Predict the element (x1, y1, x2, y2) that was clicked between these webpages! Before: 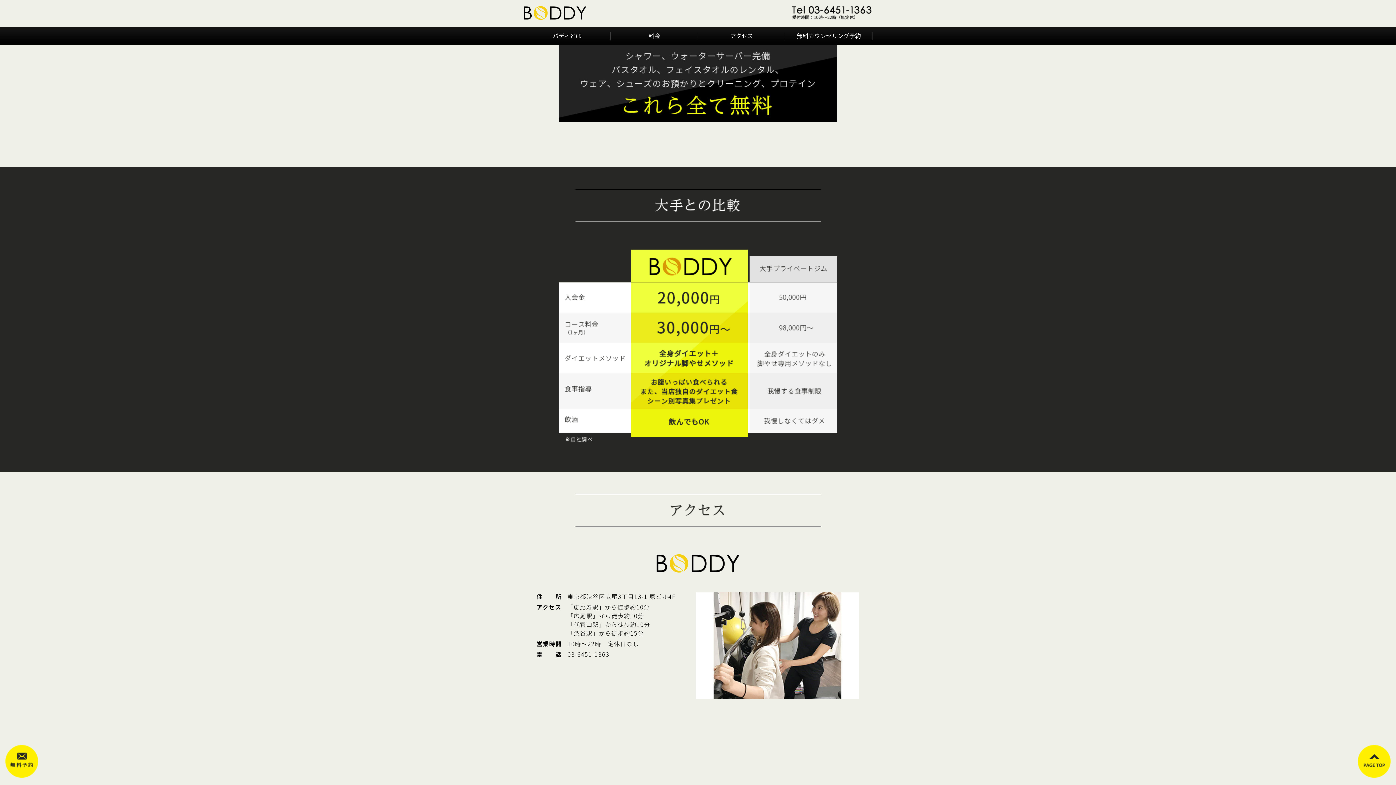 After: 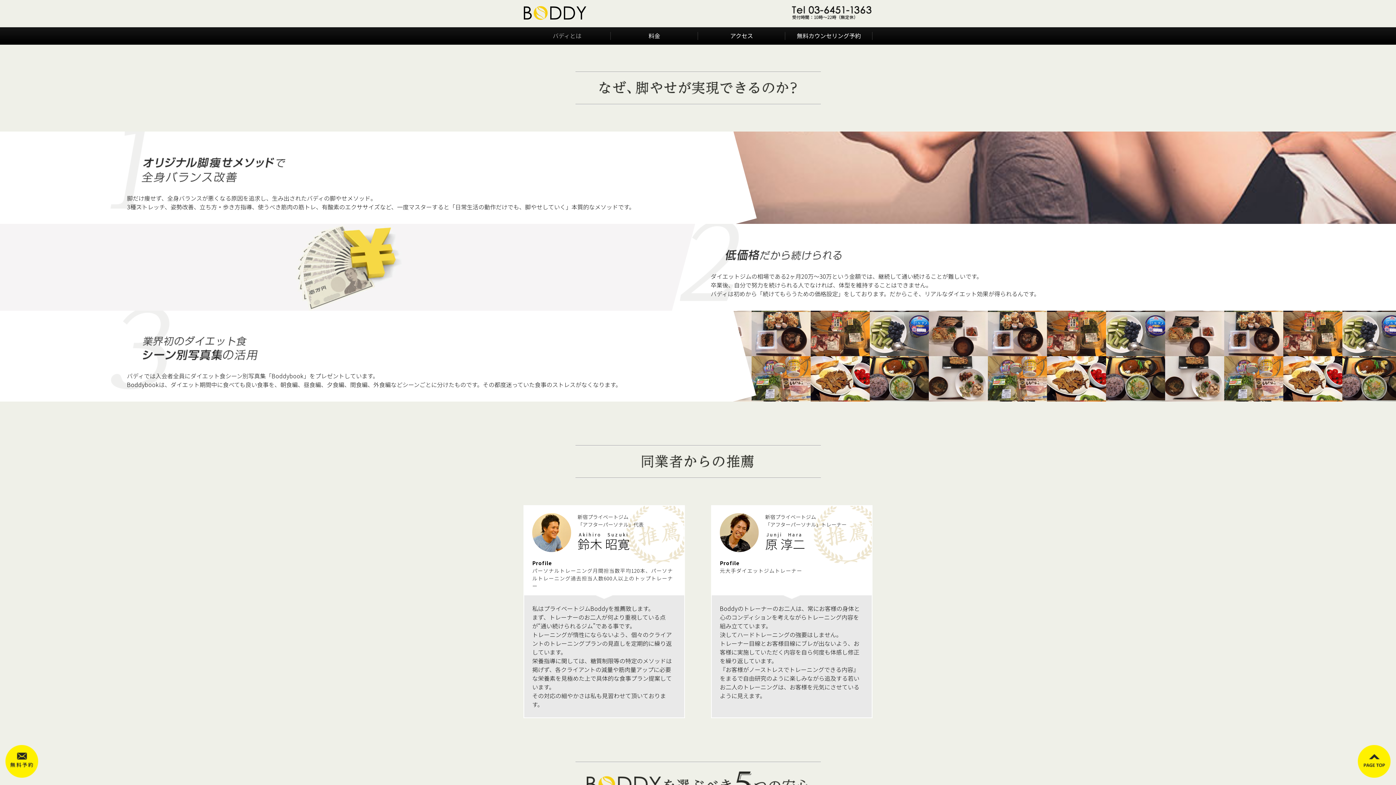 Action: label: バディとは bbox: (523, 27, 610, 44)